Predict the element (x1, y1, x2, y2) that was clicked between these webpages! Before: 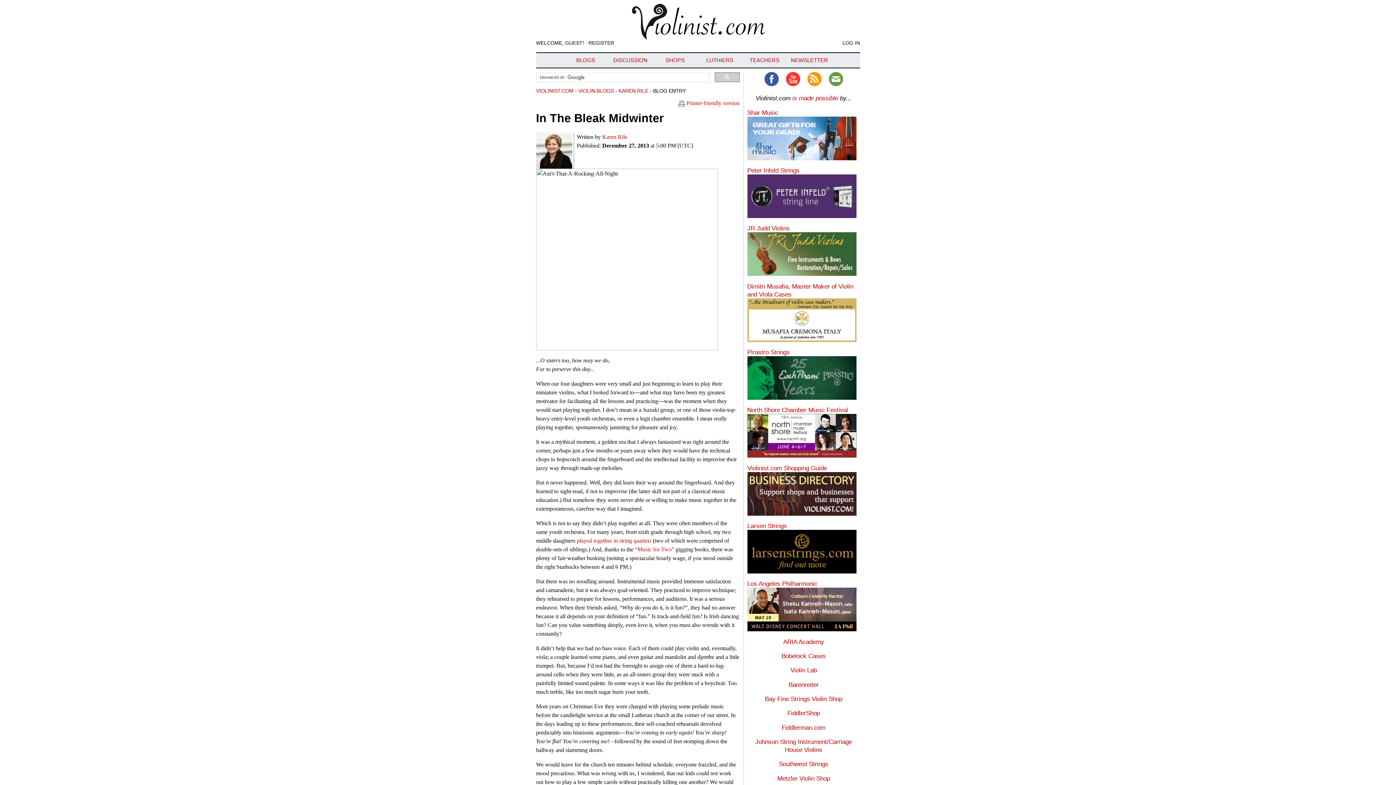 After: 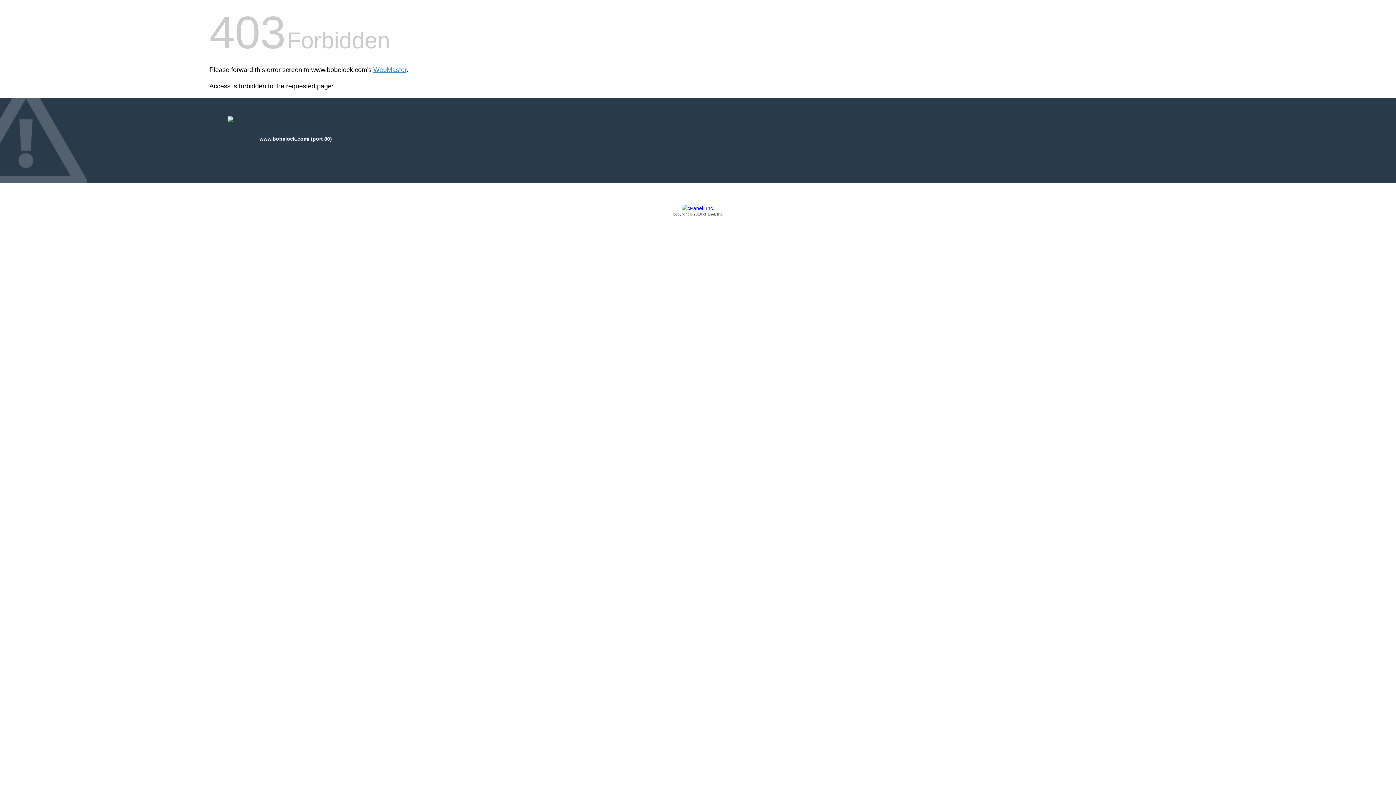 Action: label: Bobelock Cases bbox: (781, 652, 826, 659)